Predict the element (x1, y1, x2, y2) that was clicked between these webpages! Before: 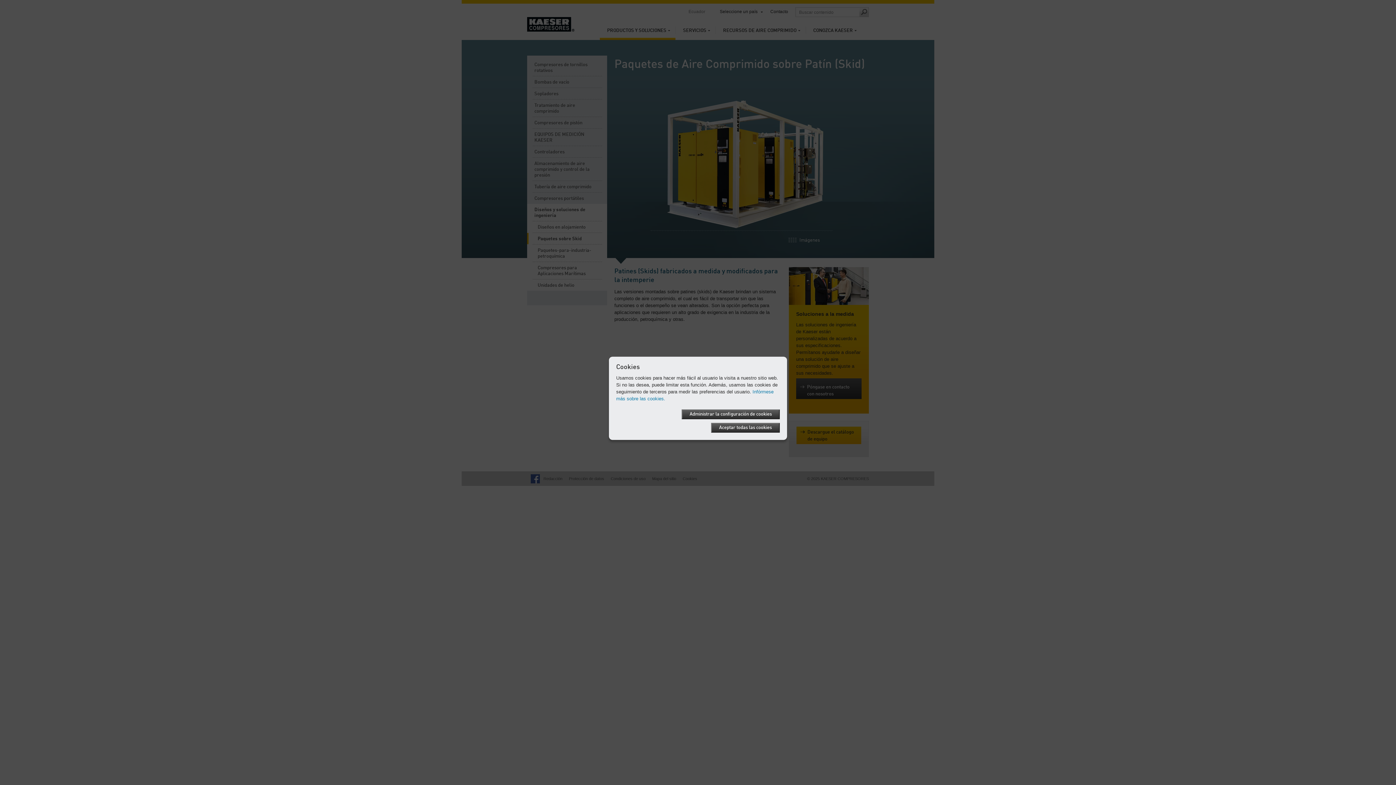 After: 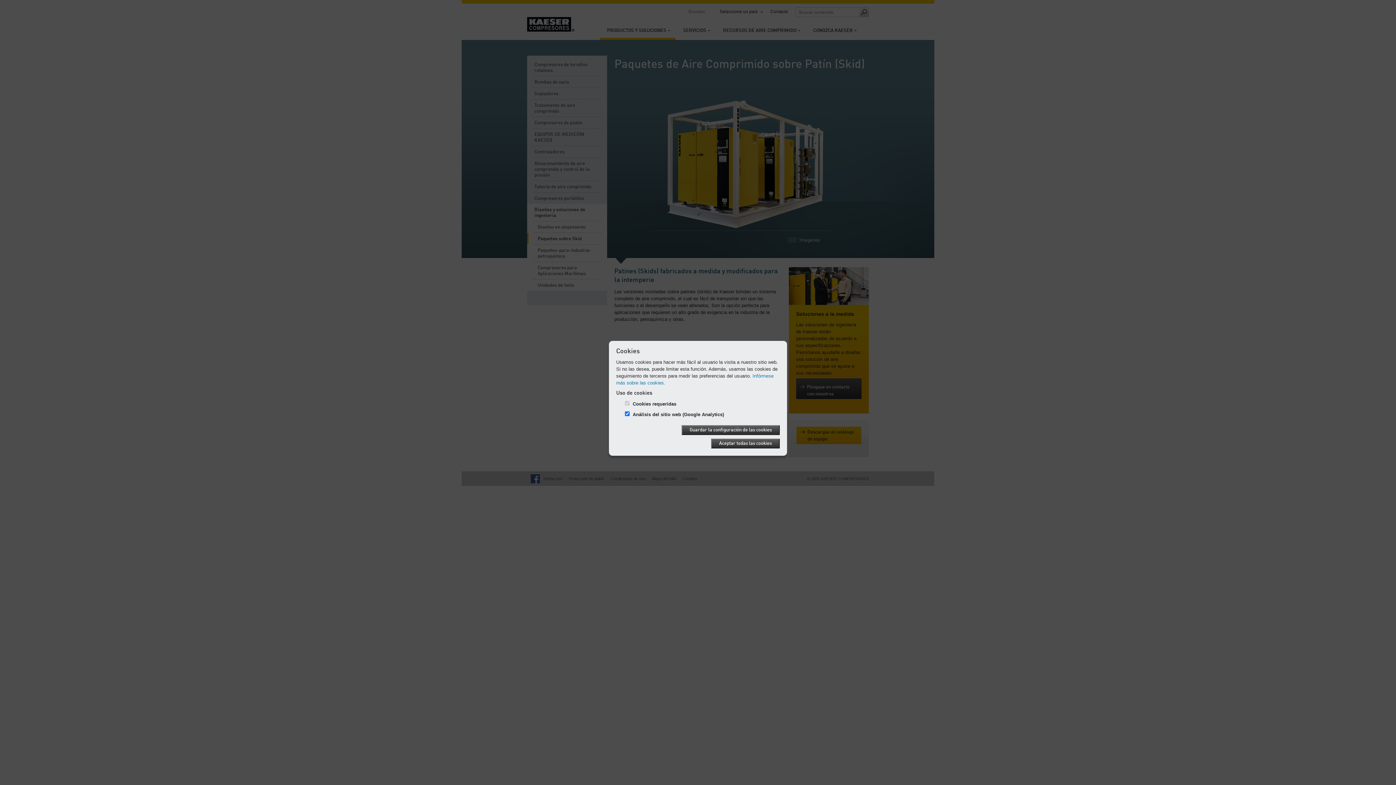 Action: bbox: (681, 409, 780, 419) label: Administrar la configuración de cookies